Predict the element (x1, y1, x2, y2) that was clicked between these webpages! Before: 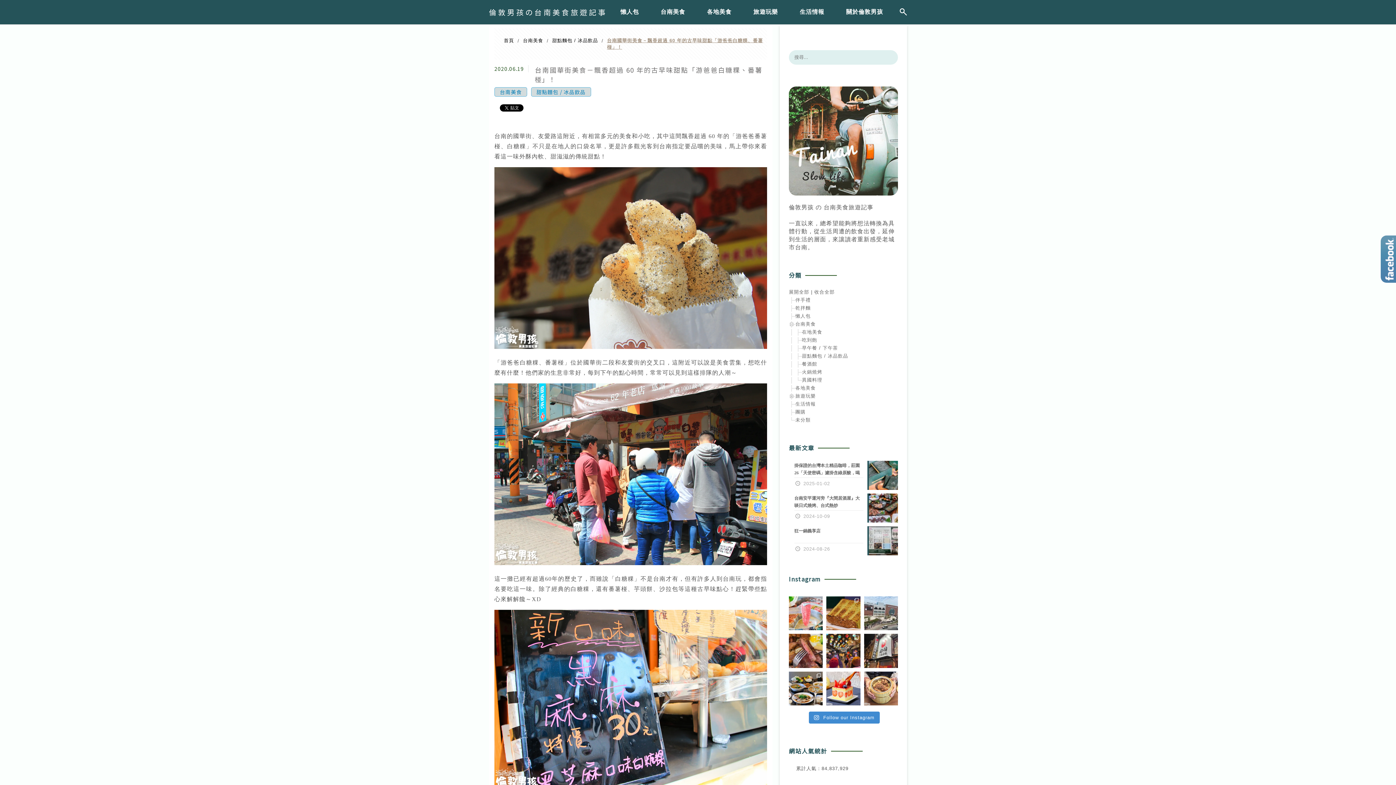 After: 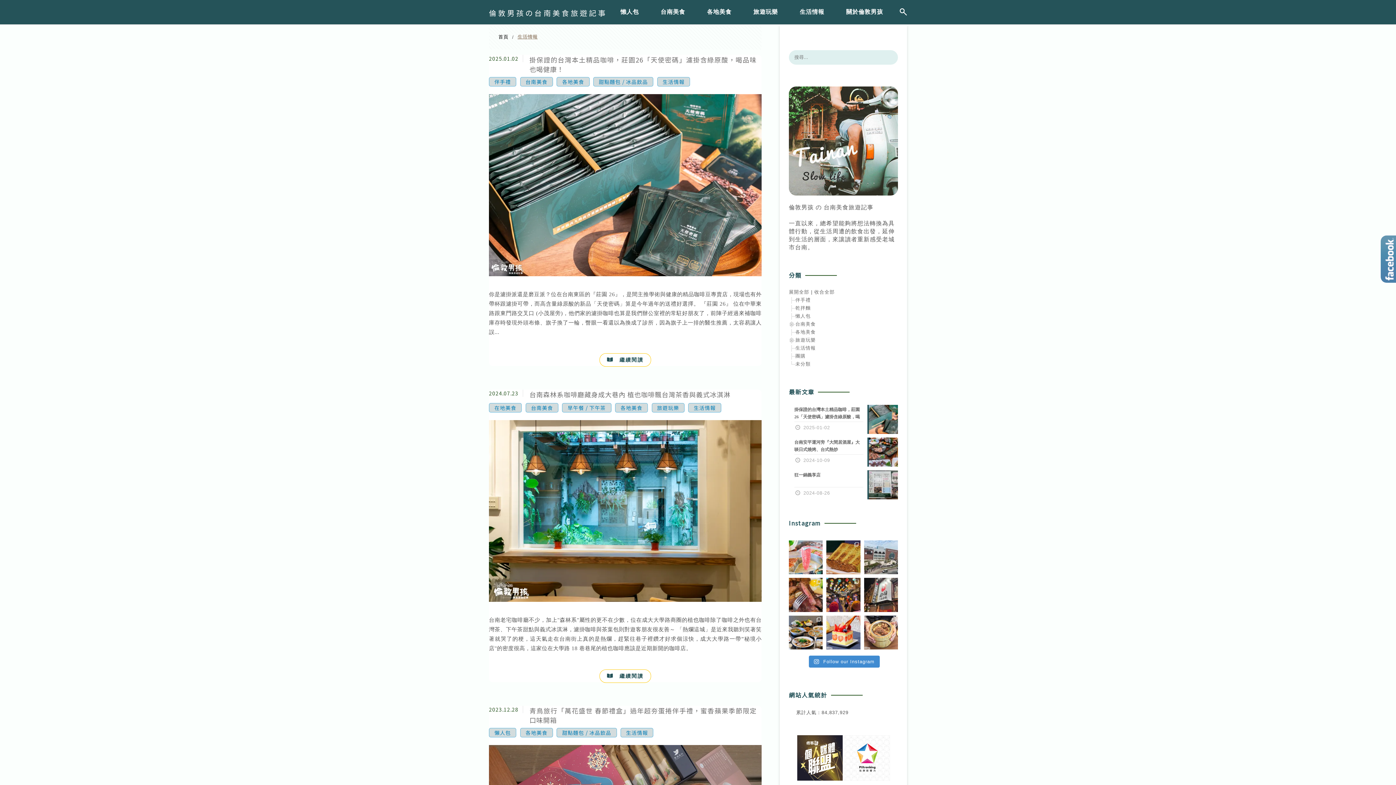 Action: label: 生活情報 bbox: (795, 401, 816, 406)